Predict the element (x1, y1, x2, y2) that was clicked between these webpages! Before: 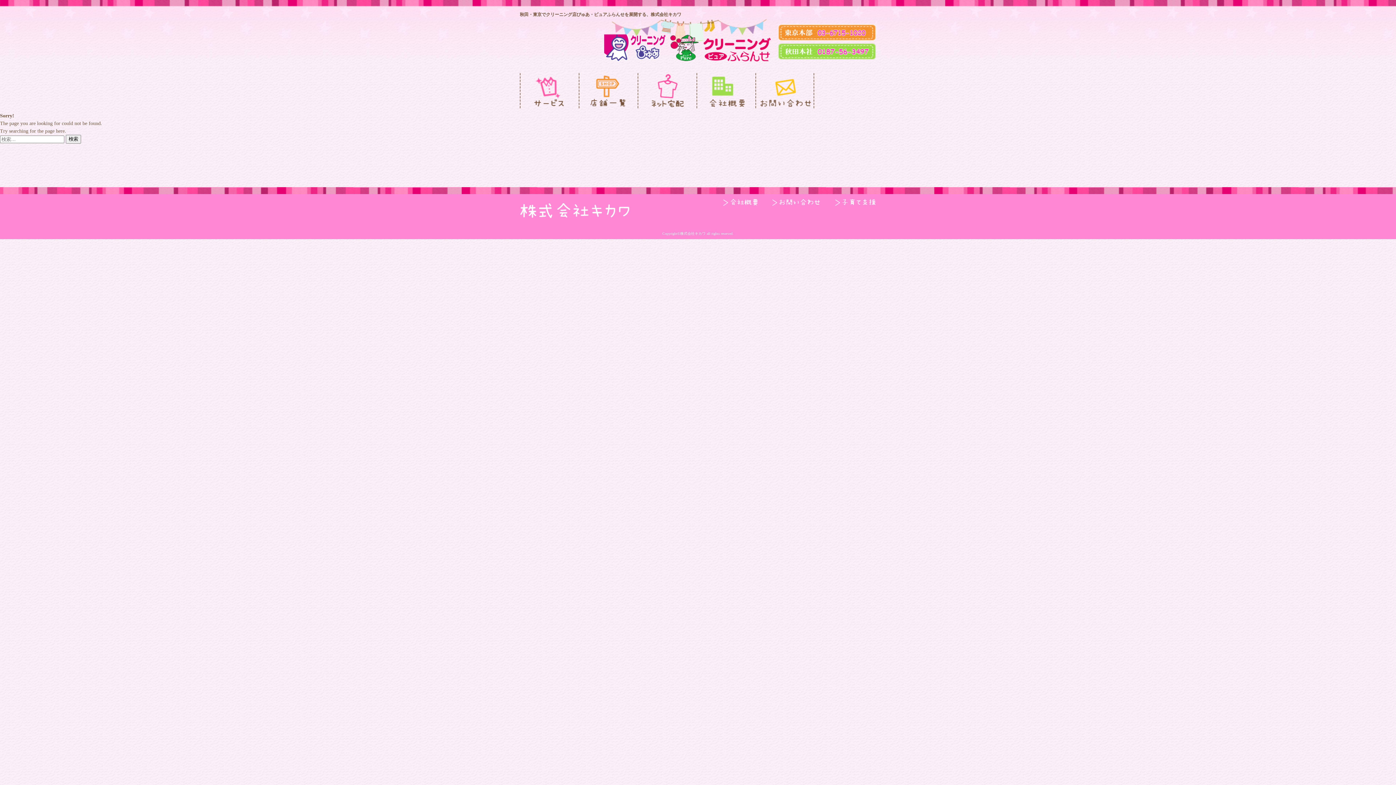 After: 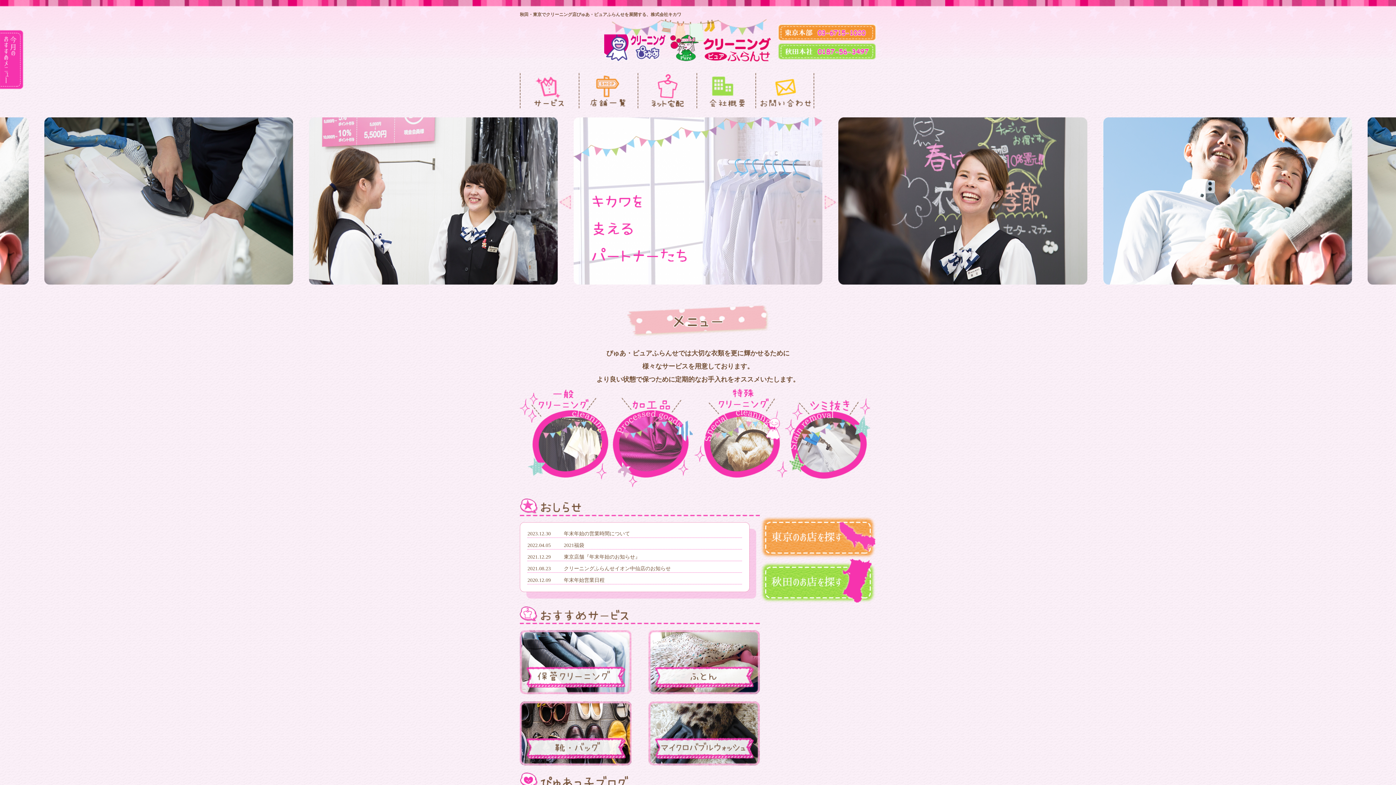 Action: bbox: (604, 18, 770, 62)